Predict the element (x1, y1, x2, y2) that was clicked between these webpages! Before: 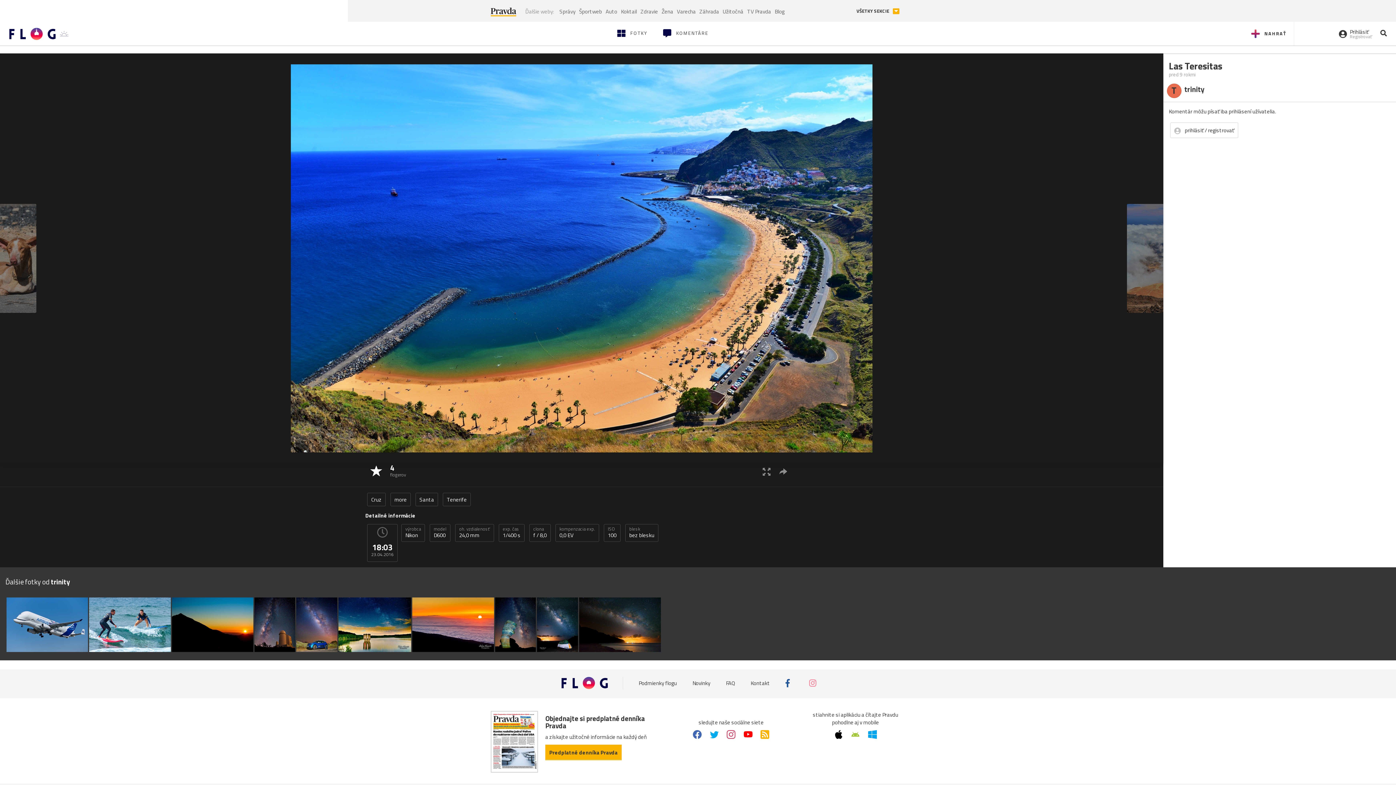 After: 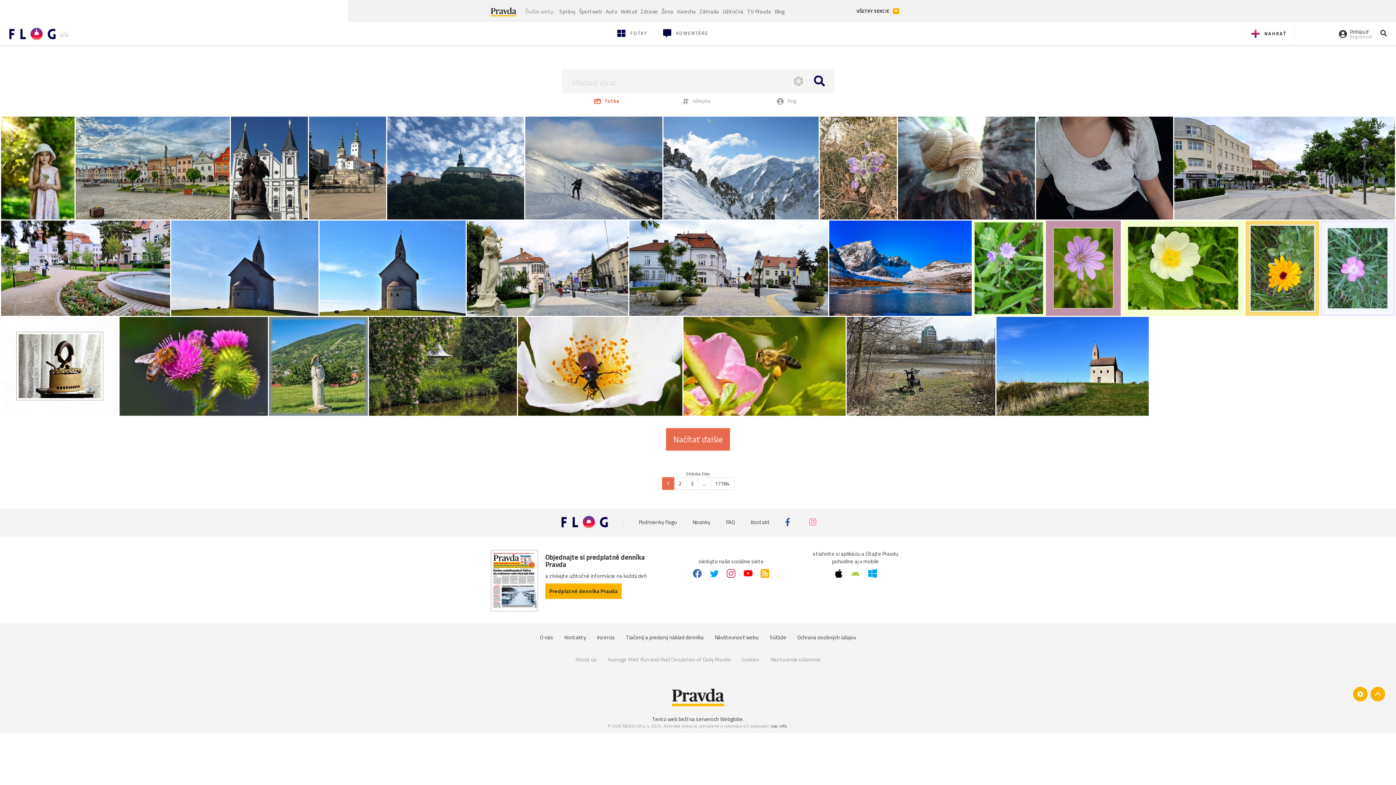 Action: label: kompenzacia exp.
0,0 EV bbox: (555, 524, 599, 542)